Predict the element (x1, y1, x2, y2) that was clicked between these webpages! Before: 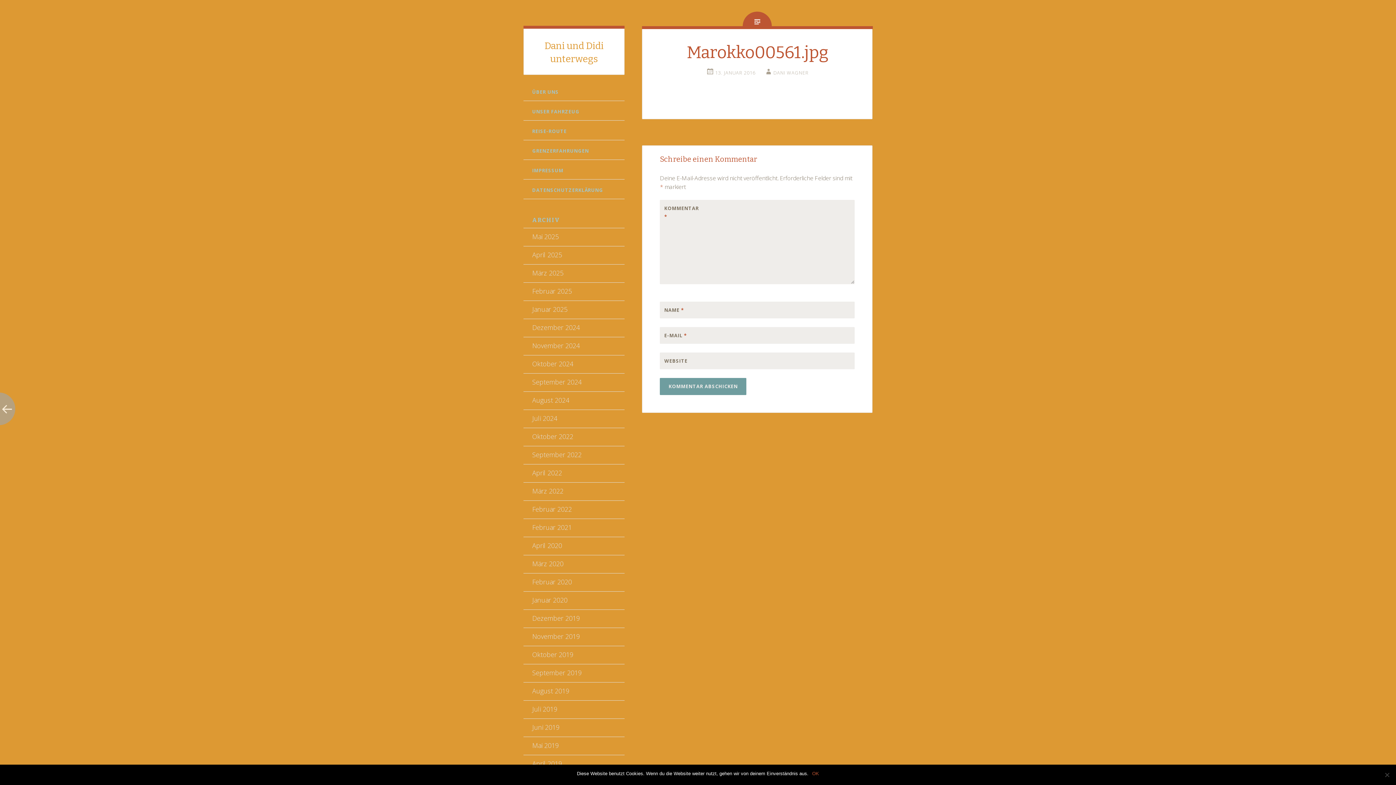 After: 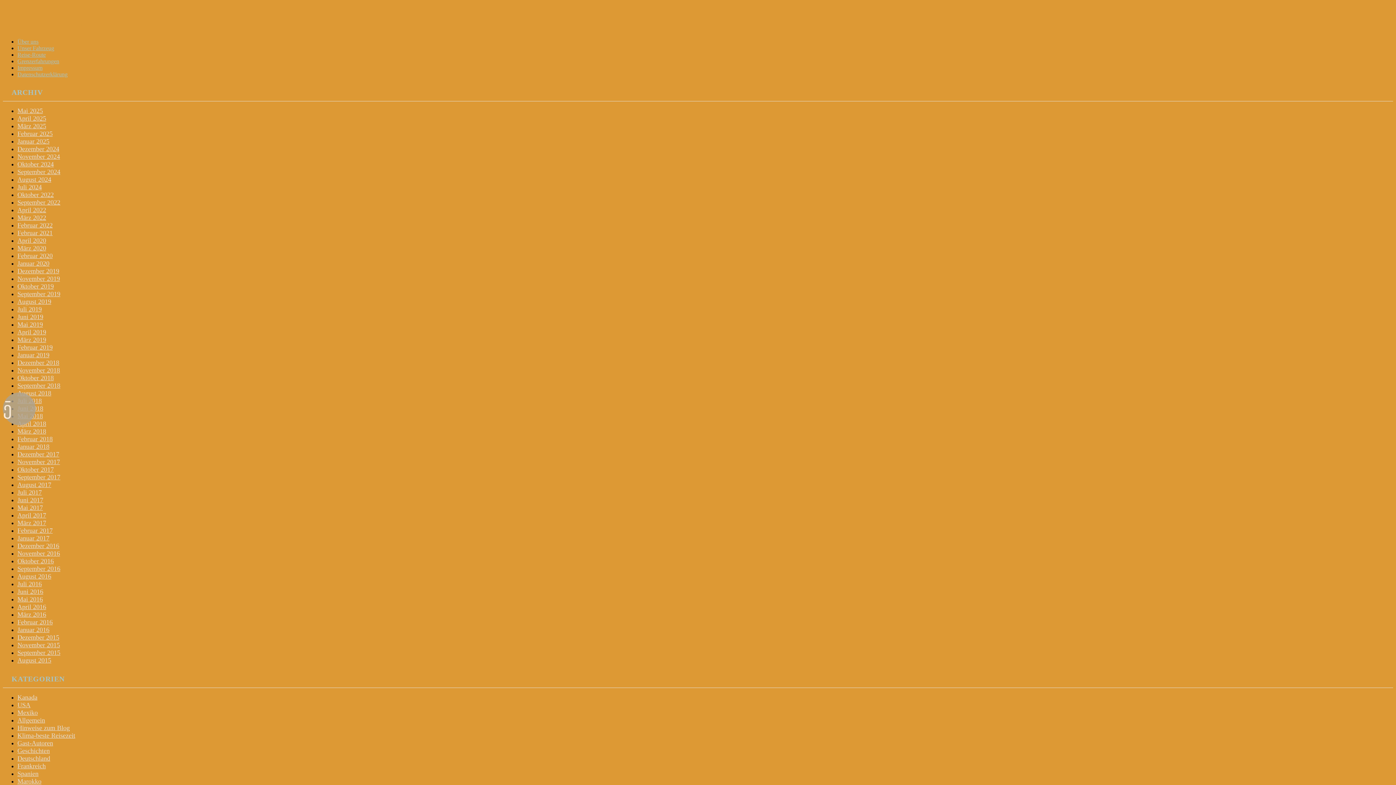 Action: bbox: (532, 341, 580, 350) label: November 2024